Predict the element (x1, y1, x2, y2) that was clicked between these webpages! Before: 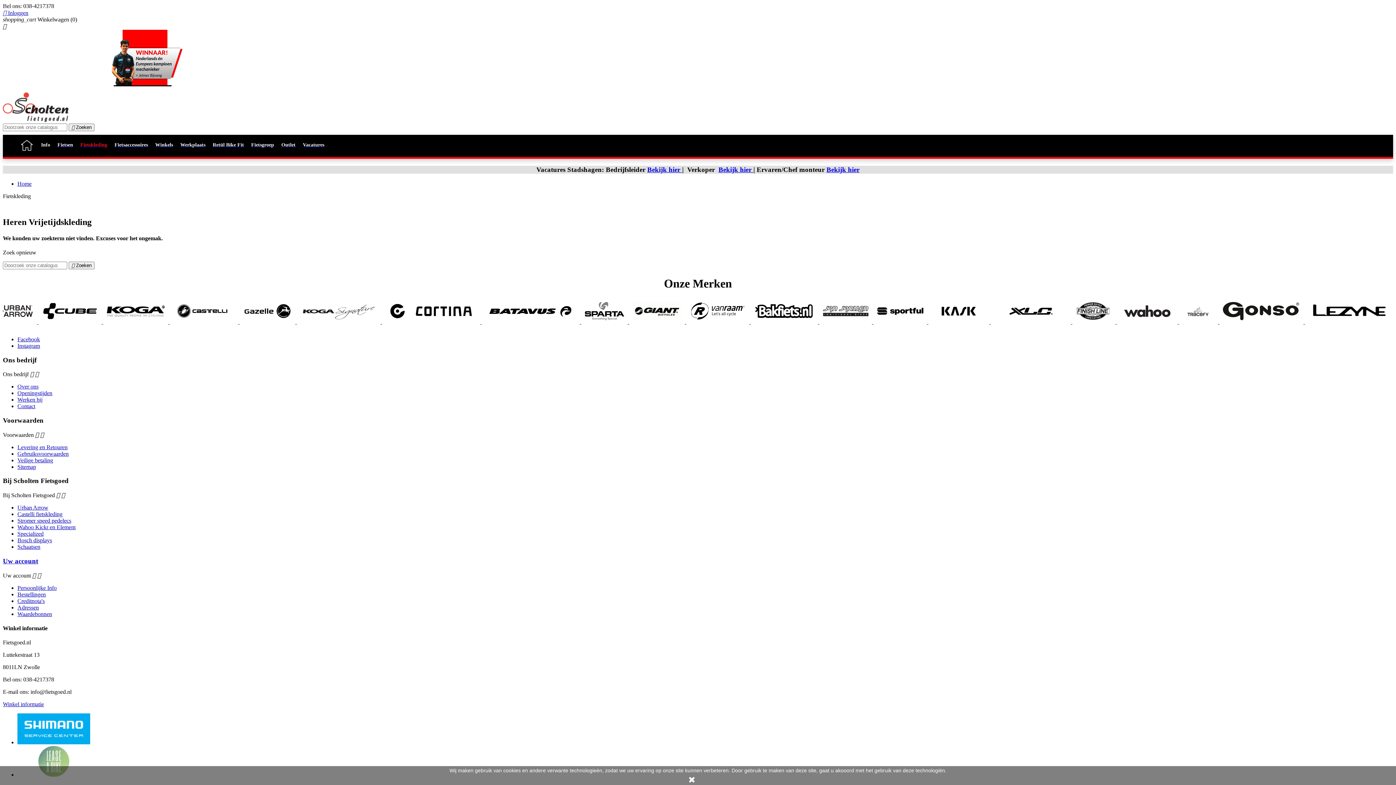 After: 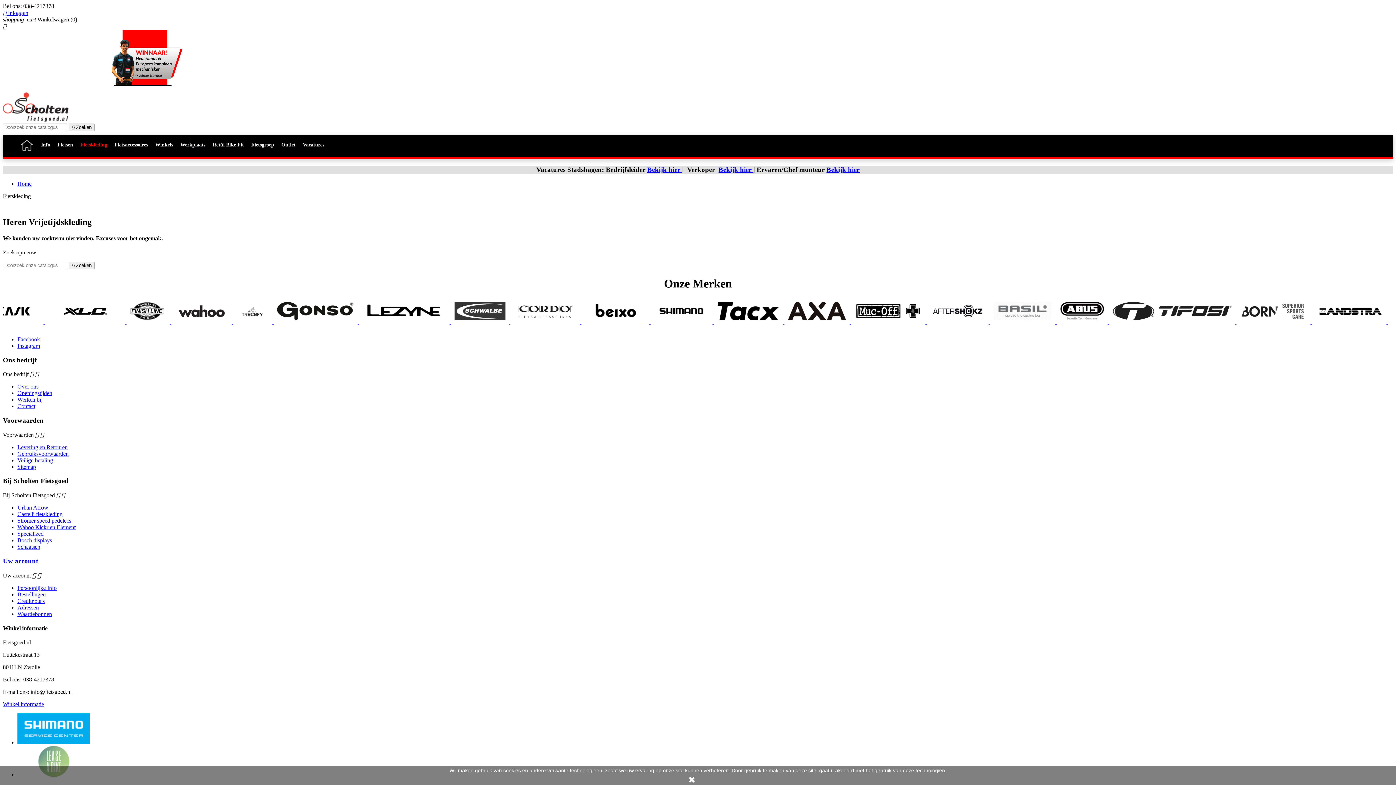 Action: label: Instagram bbox: (17, 342, 40, 349)